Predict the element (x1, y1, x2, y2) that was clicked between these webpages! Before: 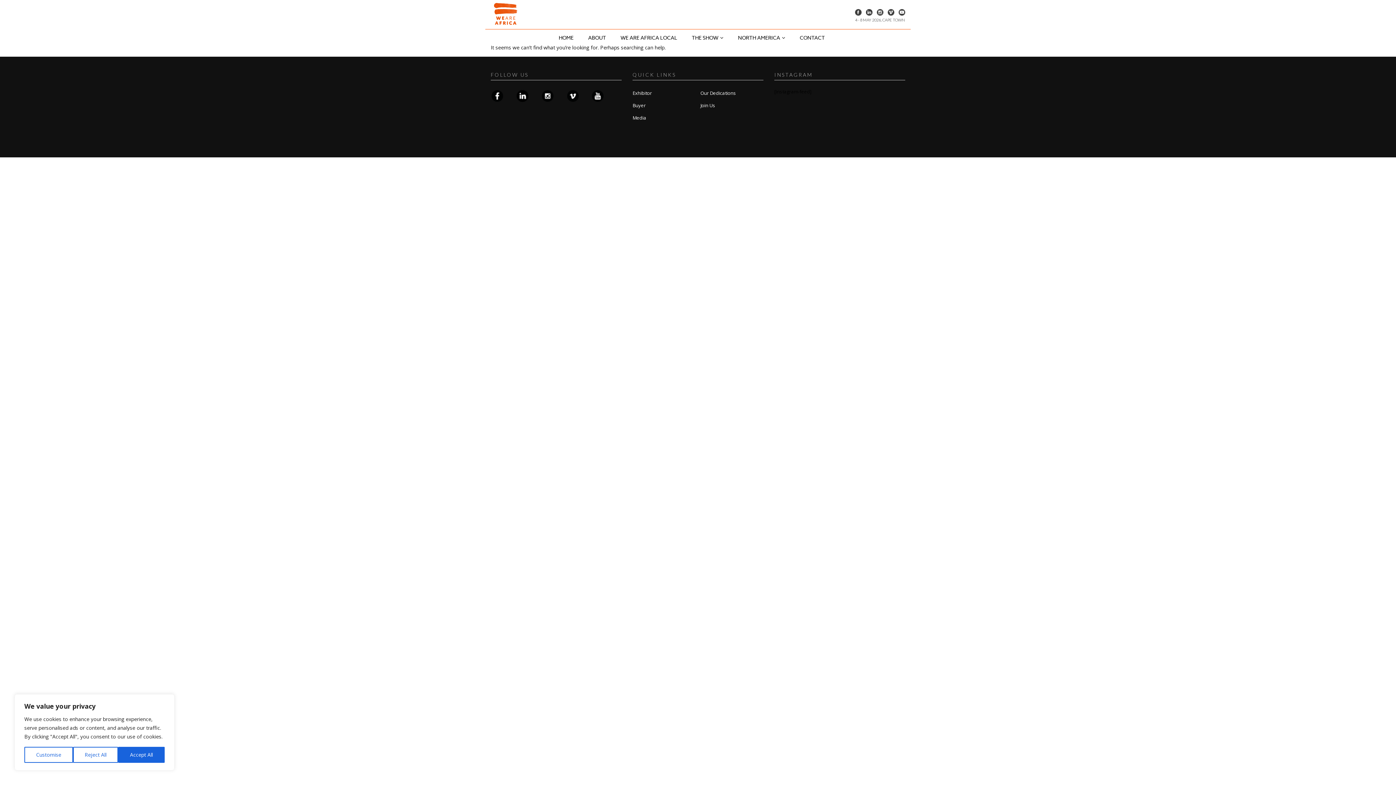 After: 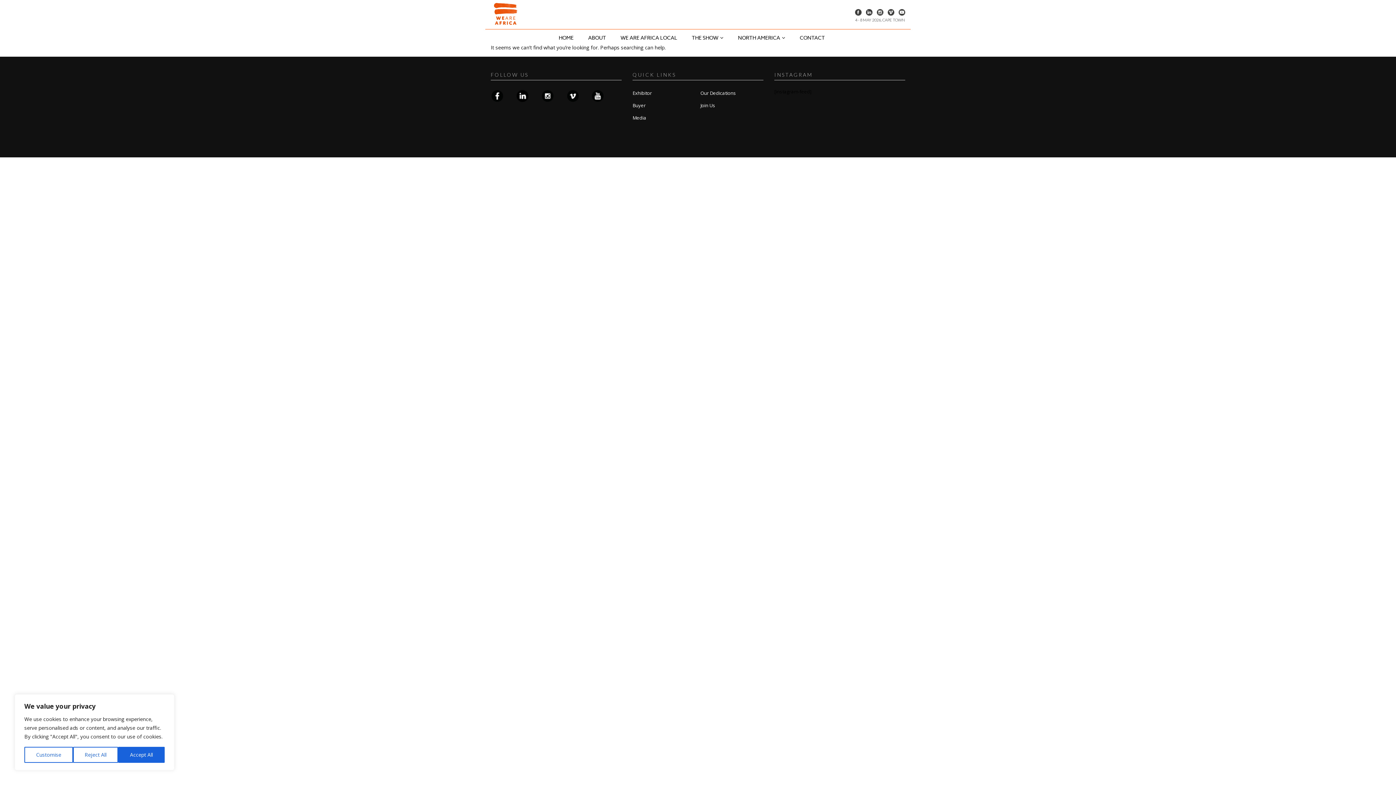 Action: bbox: (885, 7, 894, 16)